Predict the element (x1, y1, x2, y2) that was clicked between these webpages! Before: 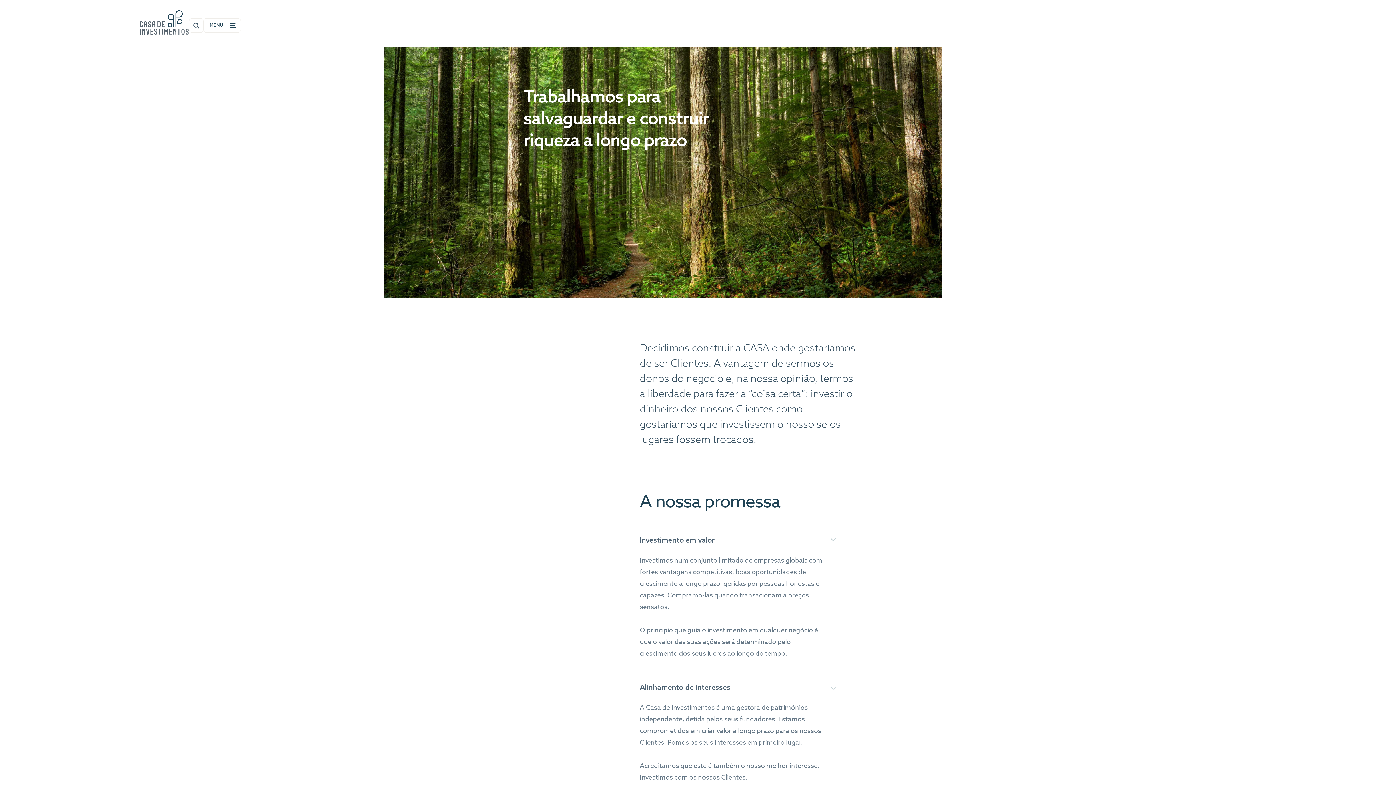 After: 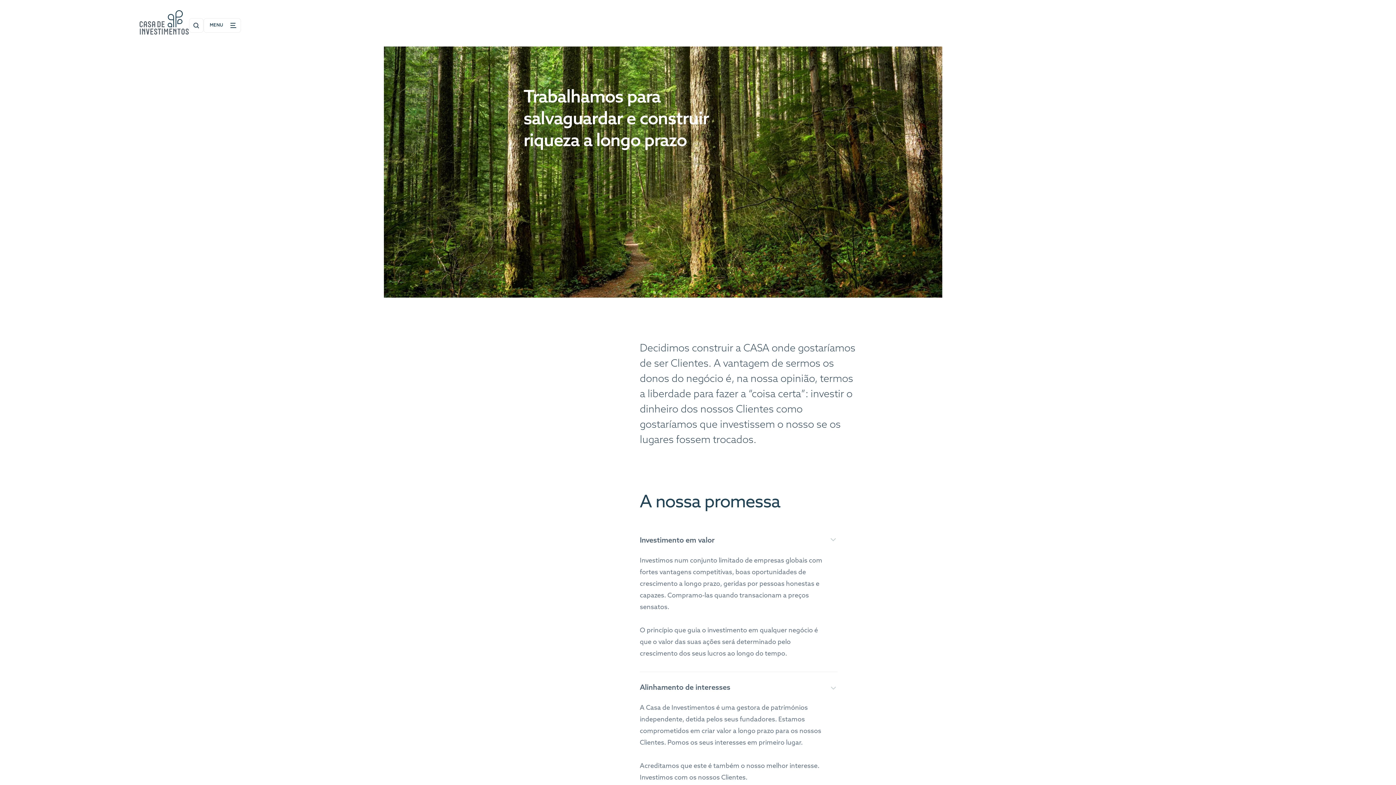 Action: bbox: (139, 10, 189, 35) label: Casa de investimentos